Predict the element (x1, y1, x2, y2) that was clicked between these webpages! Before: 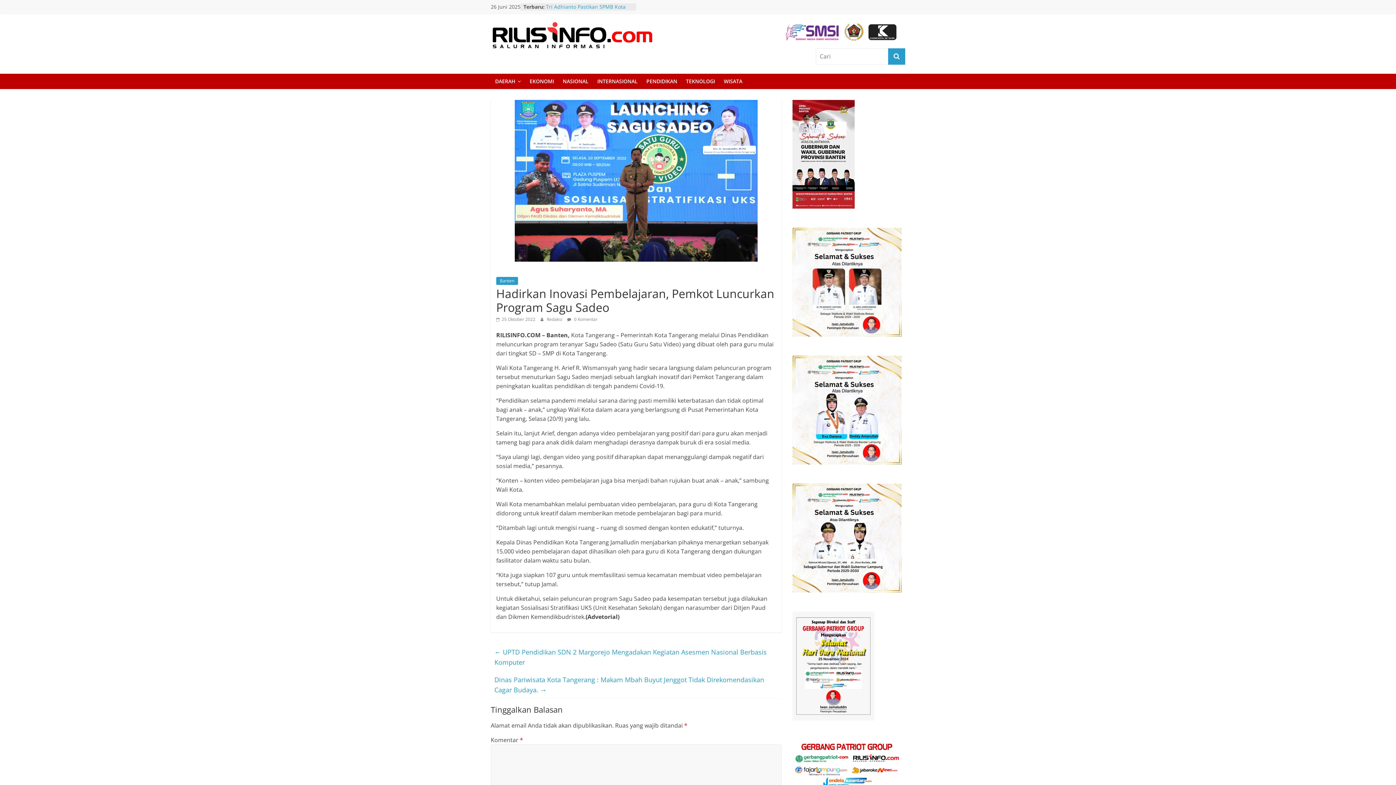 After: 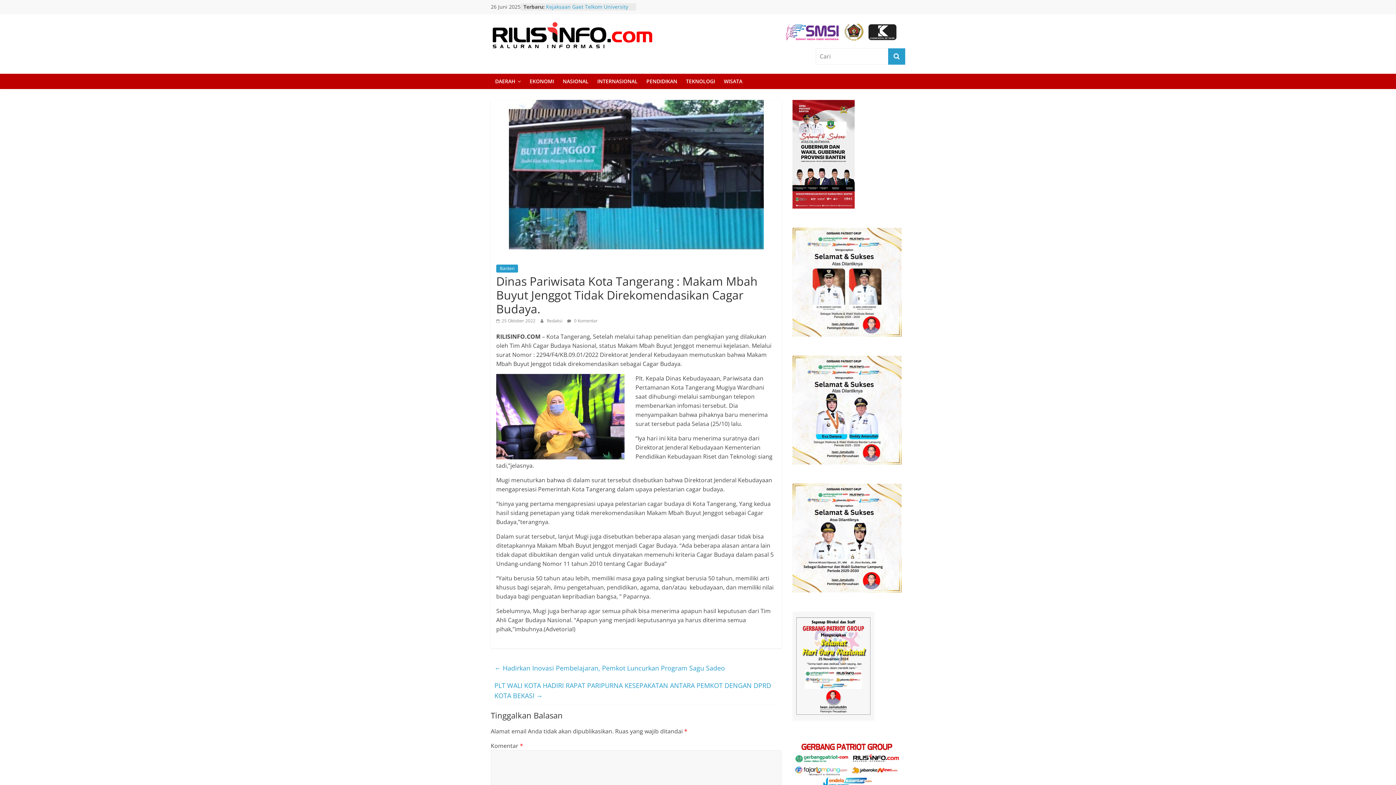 Action: bbox: (494, 673, 764, 696) label: Dinas Pariwisata Kota Tangerang : Makam Mbah Buyut Jenggot Tidak Direkomendasikan Cagar Budaya. →